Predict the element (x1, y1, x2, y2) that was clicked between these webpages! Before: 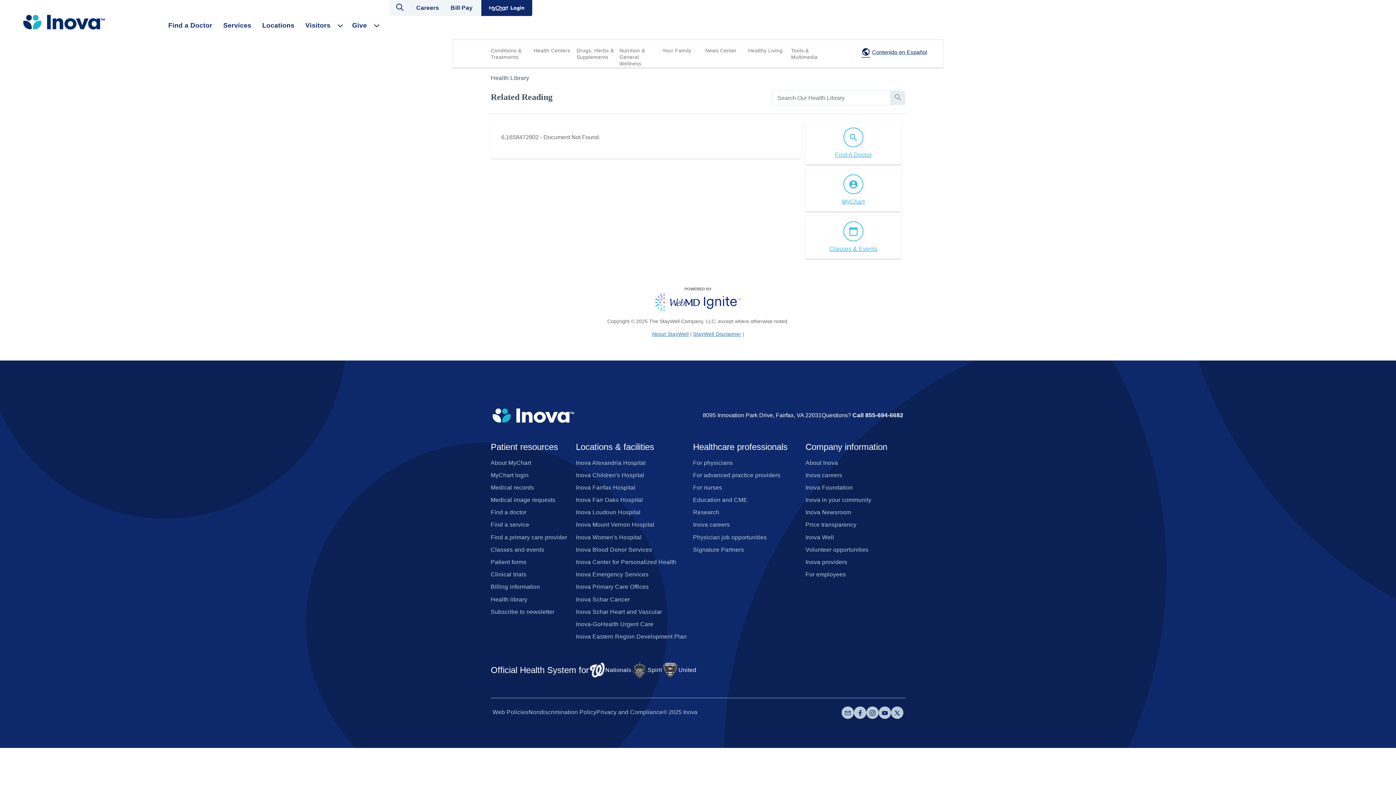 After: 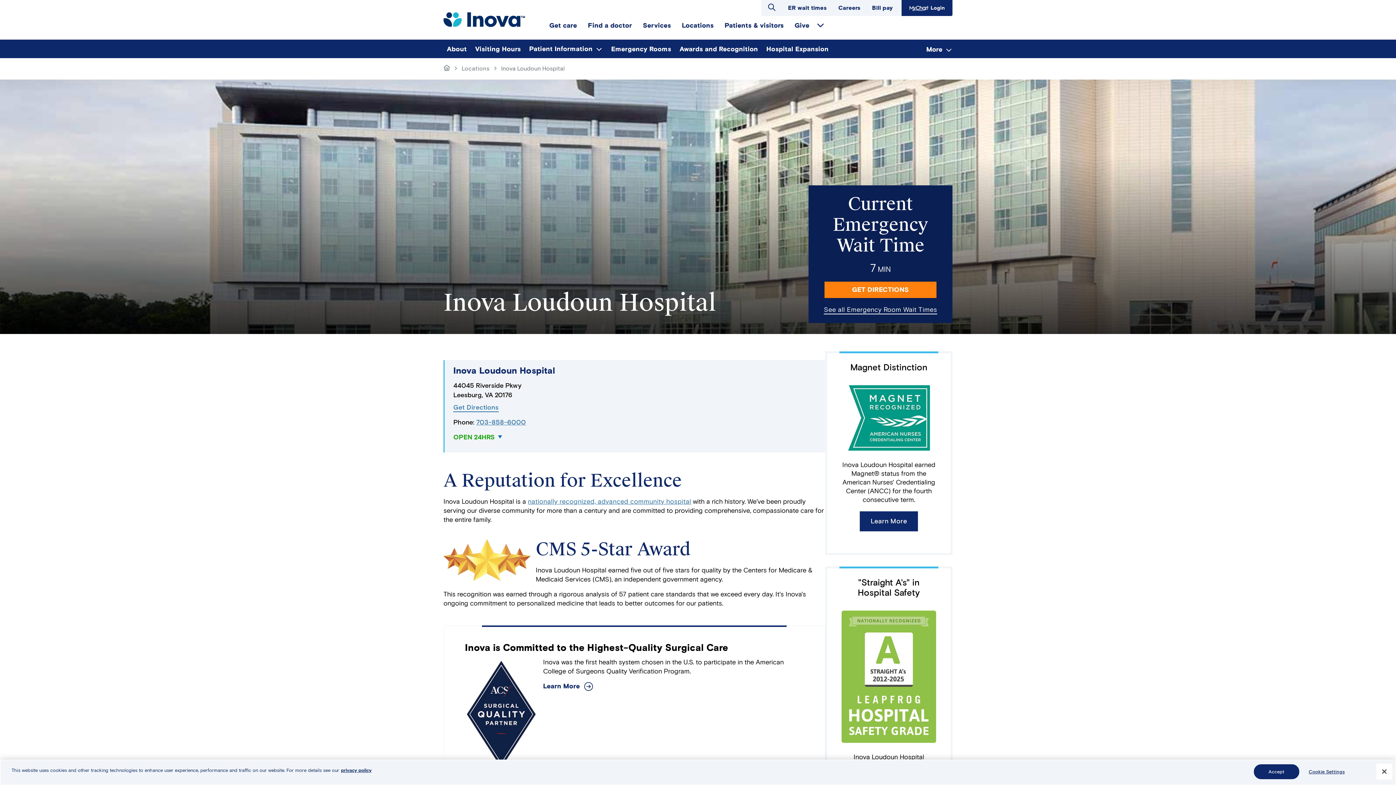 Action: label: Inova Loudoun Hospital bbox: (576, 507, 640, 518)